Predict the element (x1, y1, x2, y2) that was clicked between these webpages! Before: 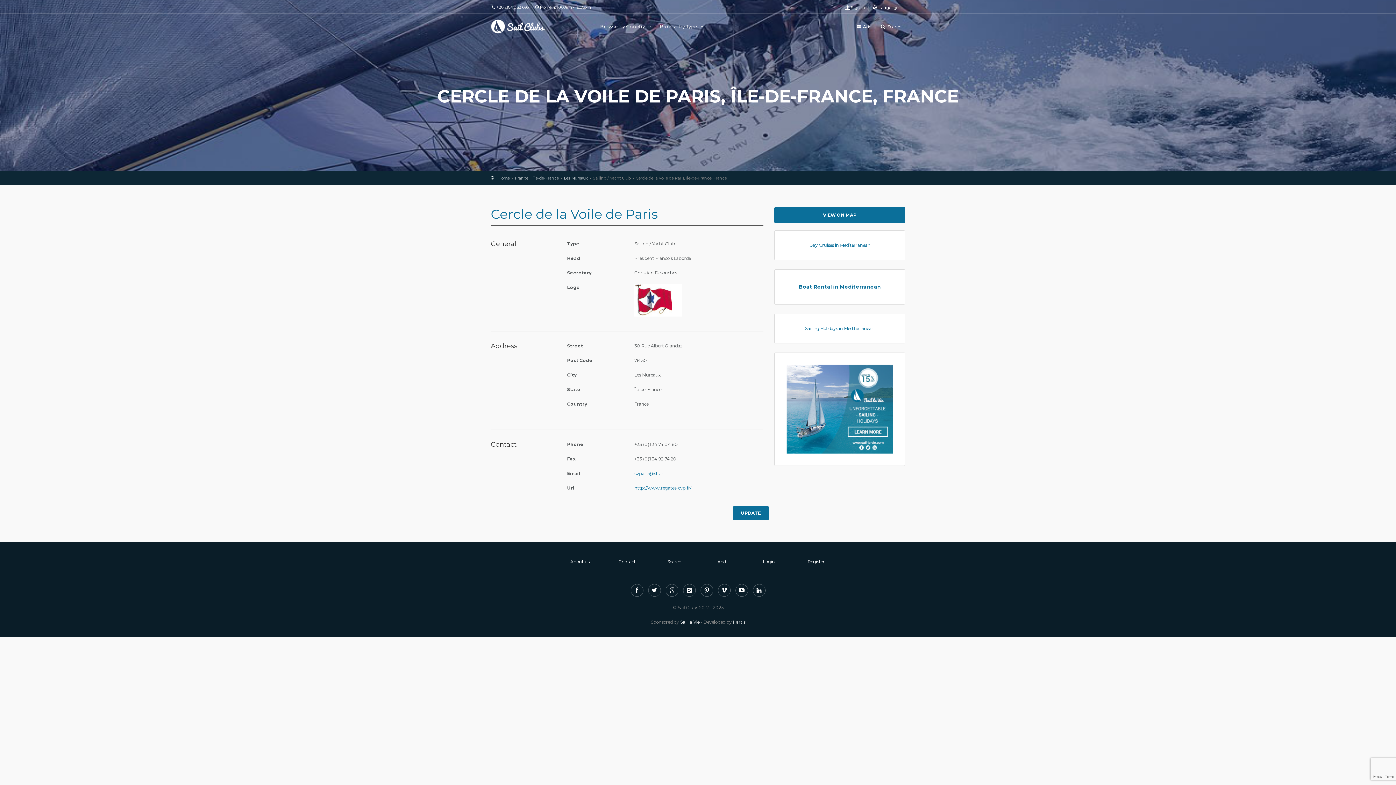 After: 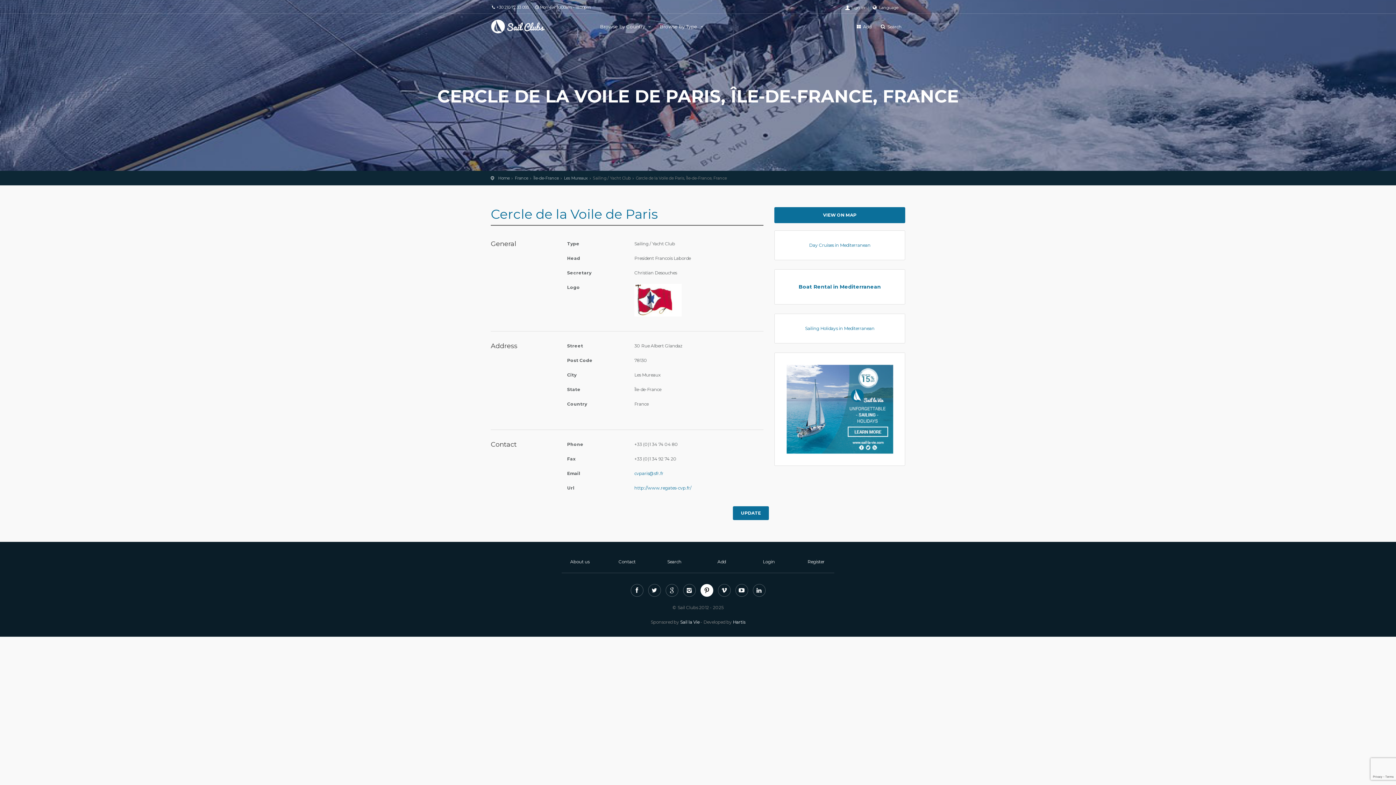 Action: bbox: (700, 584, 713, 597)